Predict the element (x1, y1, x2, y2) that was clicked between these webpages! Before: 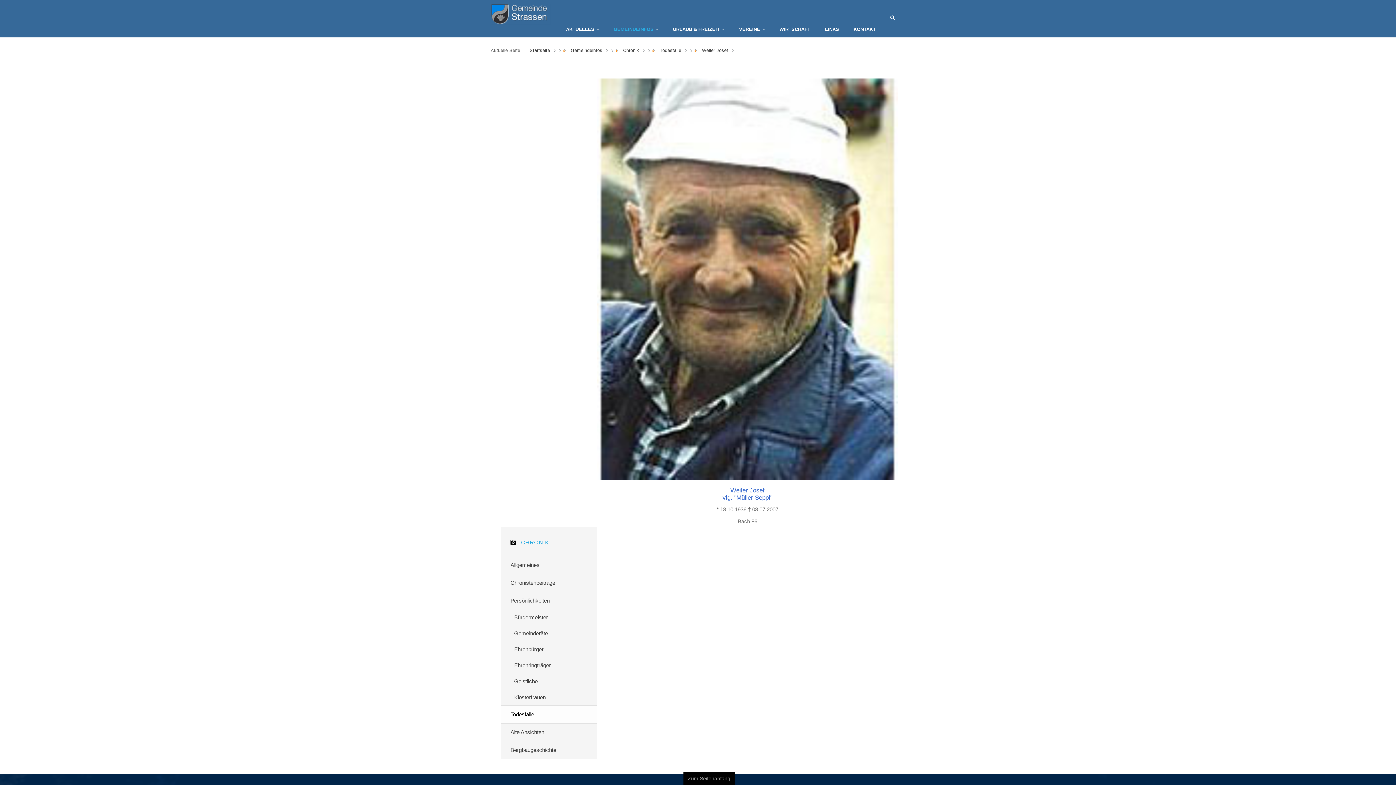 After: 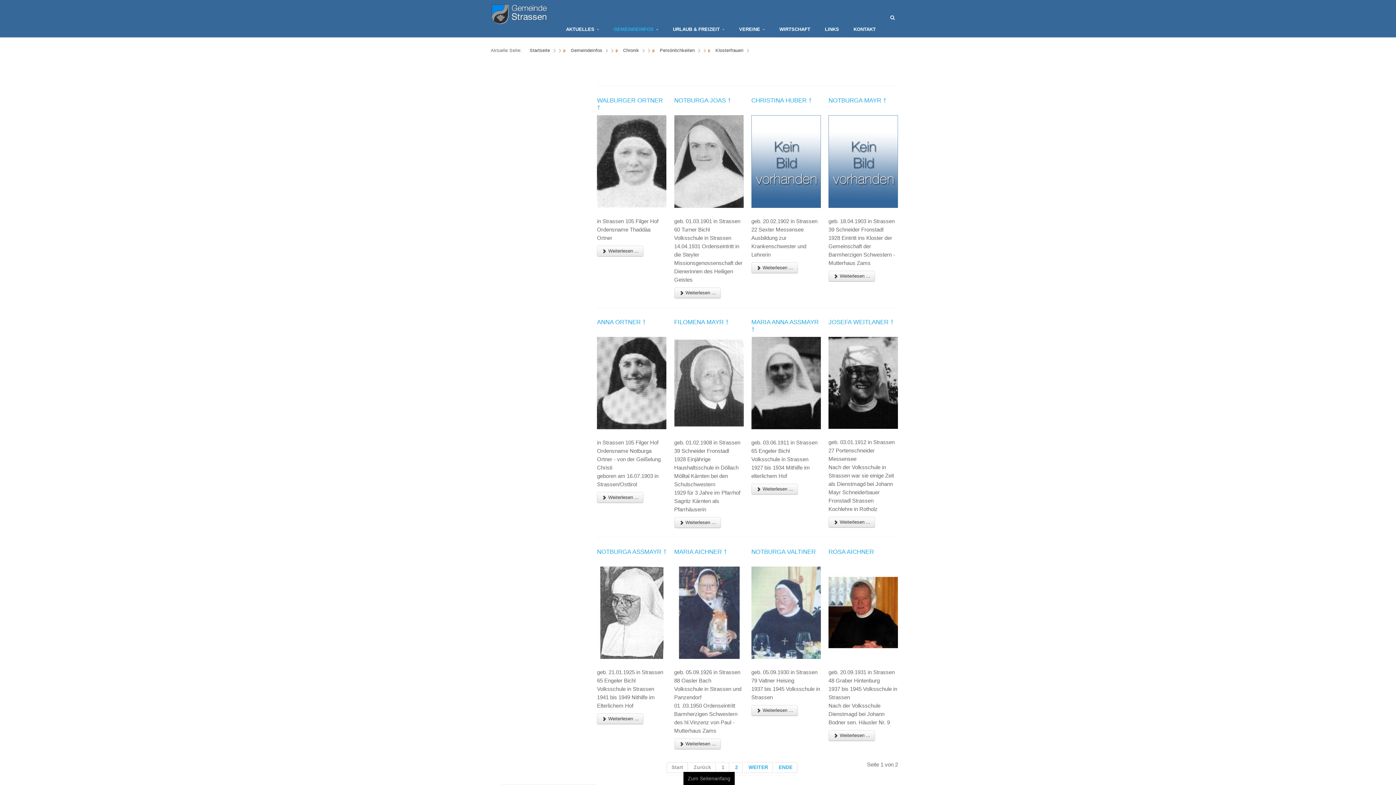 Action: bbox: (501, 689, 597, 705) label: Klosterfrauen